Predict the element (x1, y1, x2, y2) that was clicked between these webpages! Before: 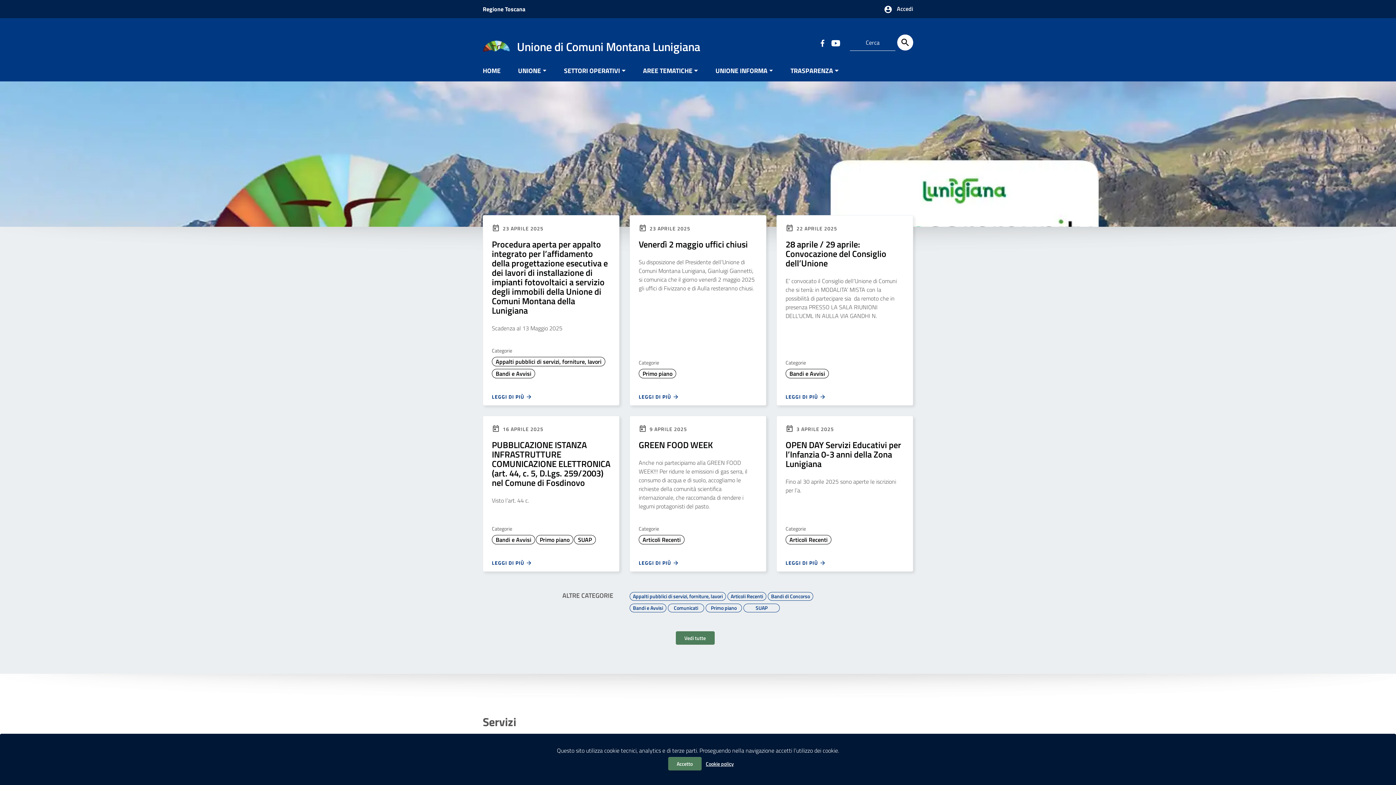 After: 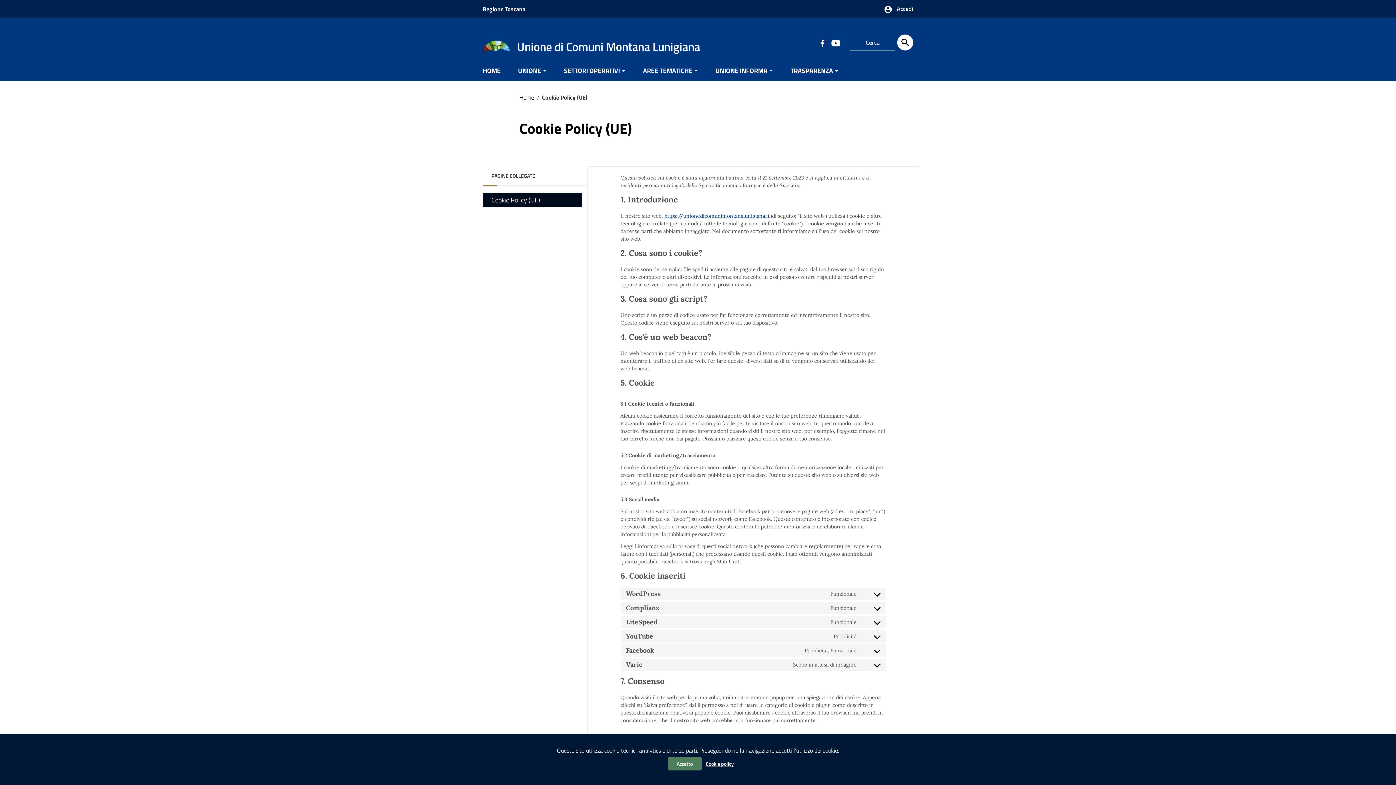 Action: label: Cookie policy bbox: (706, 757, 734, 770)